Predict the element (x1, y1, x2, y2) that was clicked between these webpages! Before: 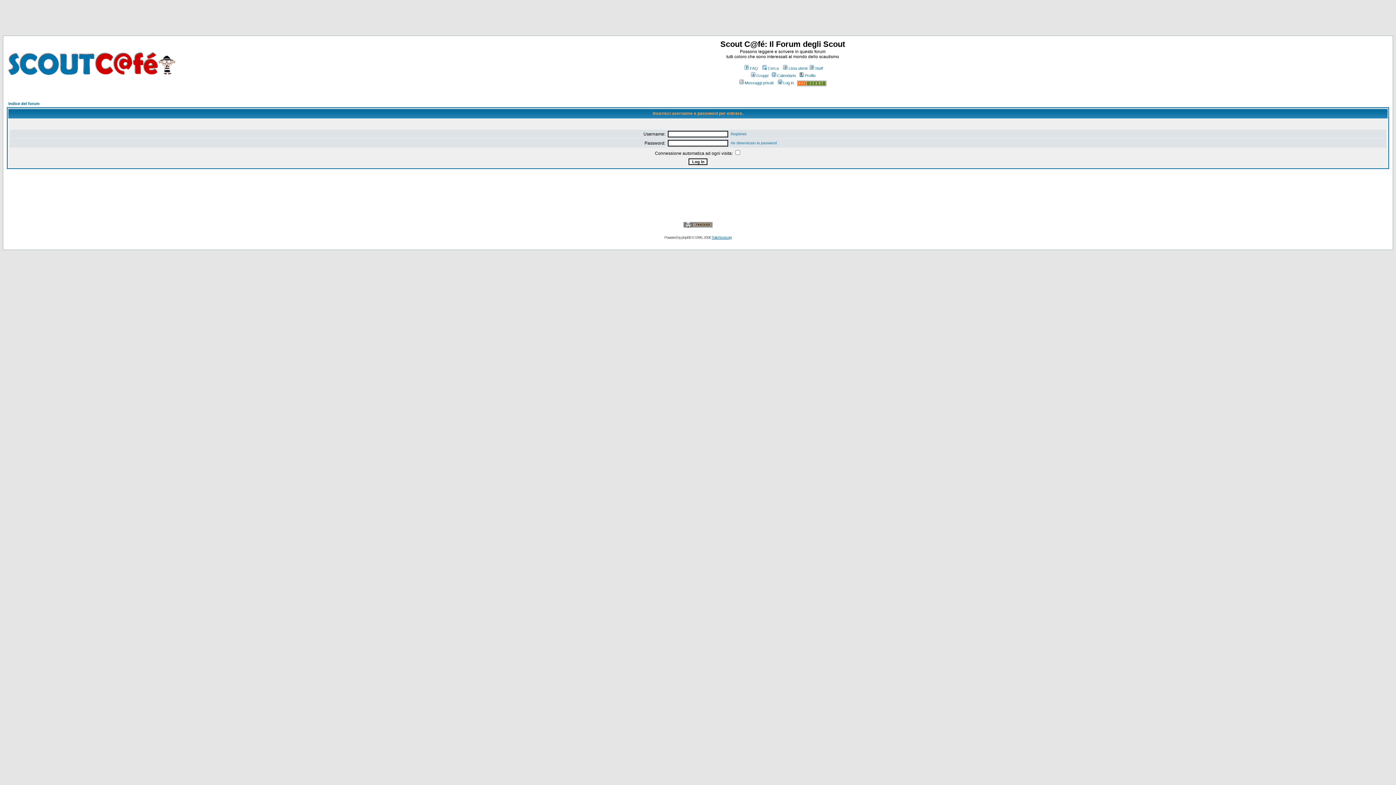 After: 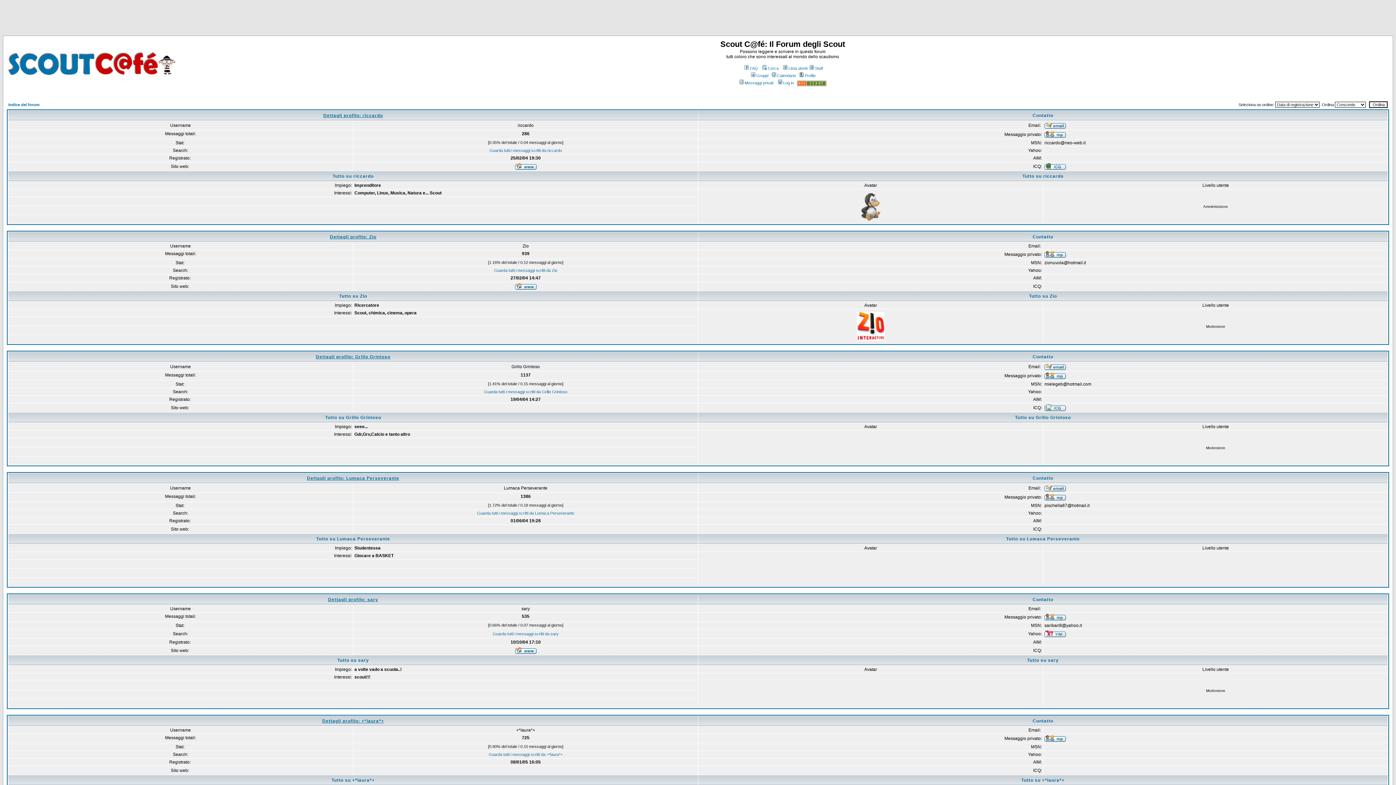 Action: bbox: (808, 66, 823, 70) label: Staff